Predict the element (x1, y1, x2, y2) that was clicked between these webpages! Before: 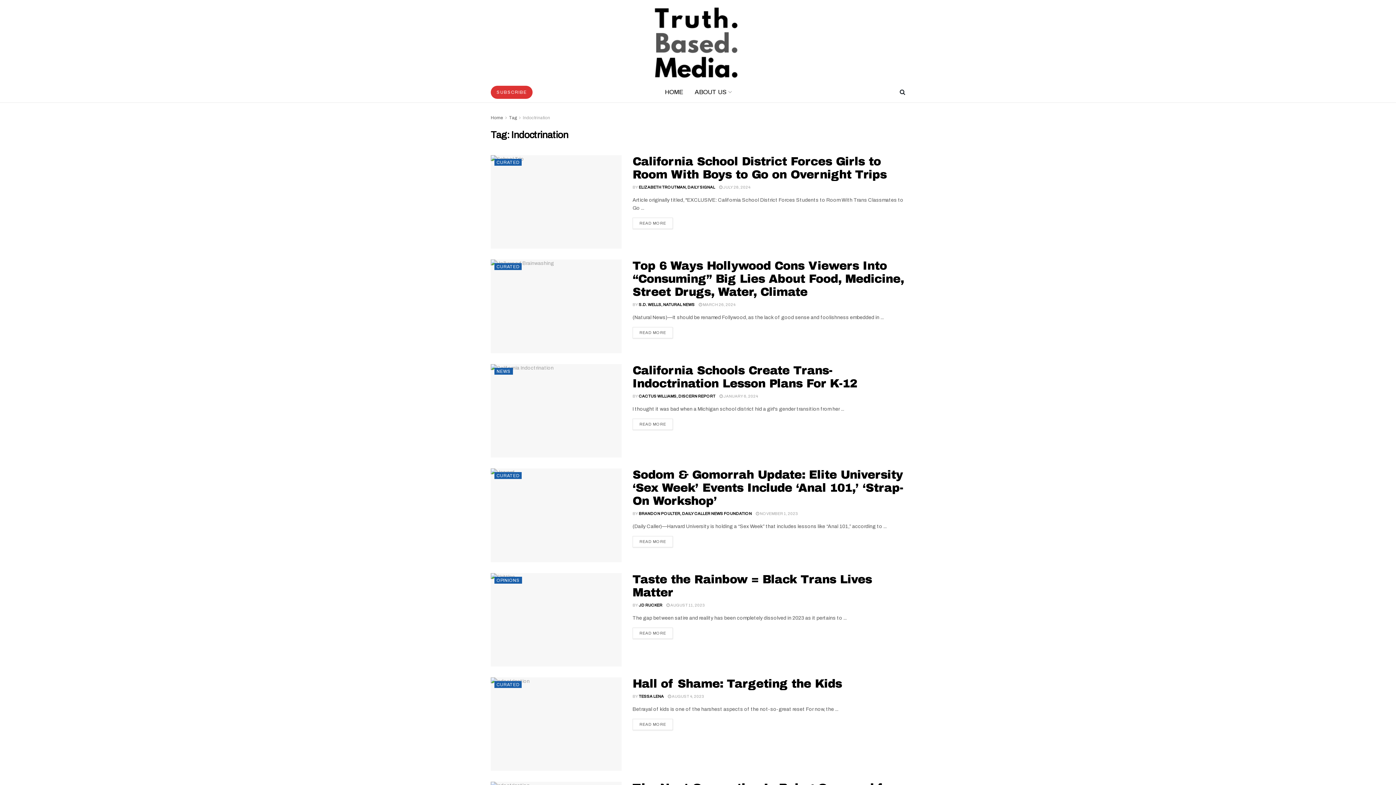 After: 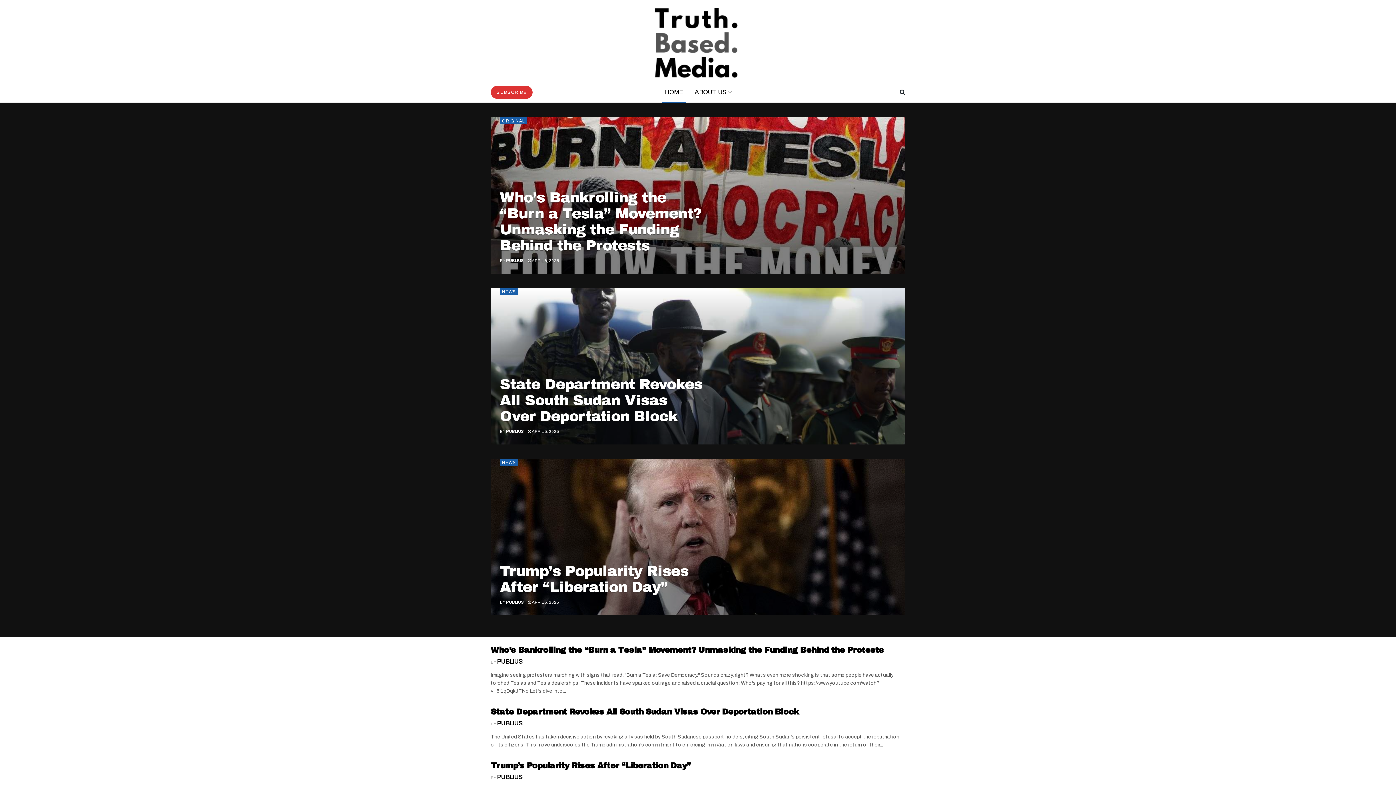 Action: label: Visit Homepage bbox: (612, 2, 784, 80)